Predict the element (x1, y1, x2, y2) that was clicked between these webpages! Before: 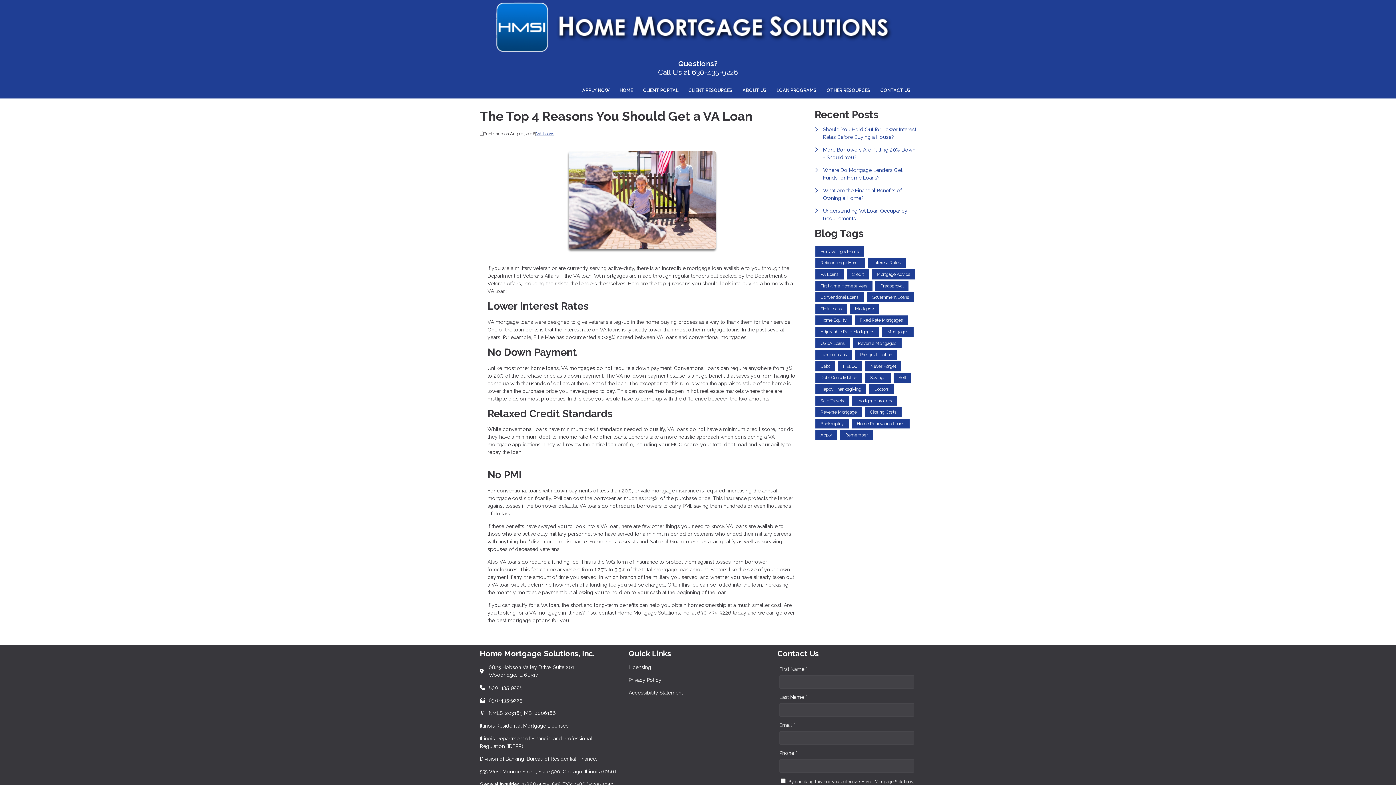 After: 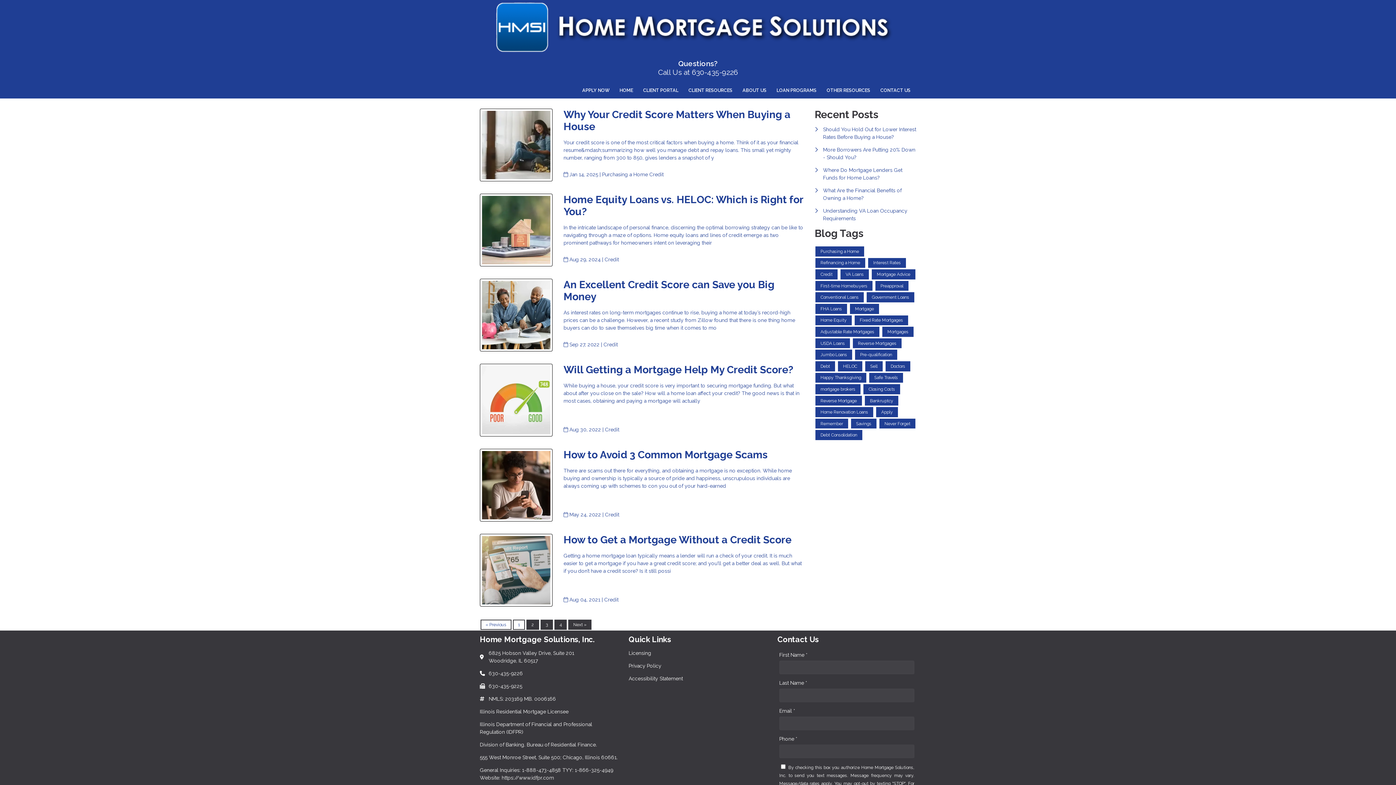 Action: label: Credit bbox: (846, 269, 869, 279)